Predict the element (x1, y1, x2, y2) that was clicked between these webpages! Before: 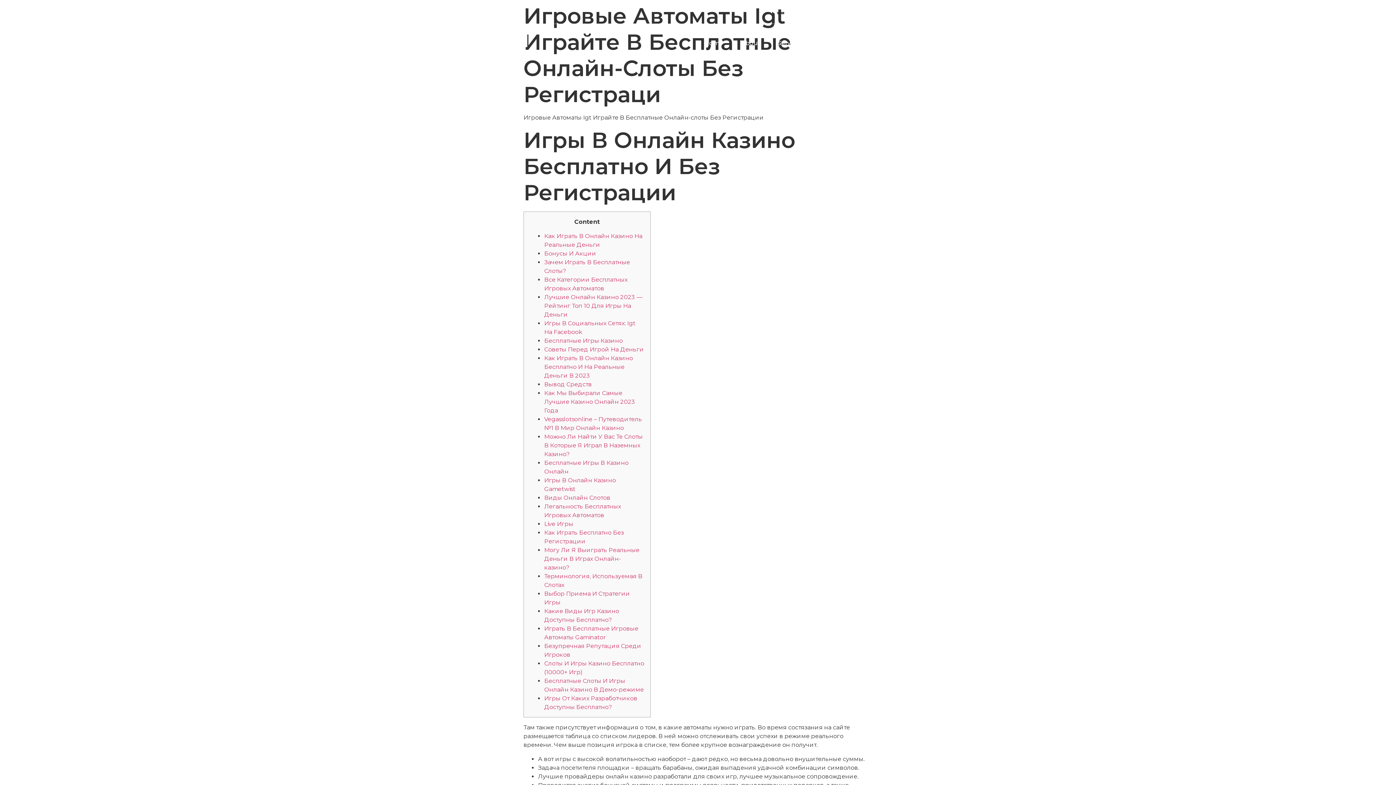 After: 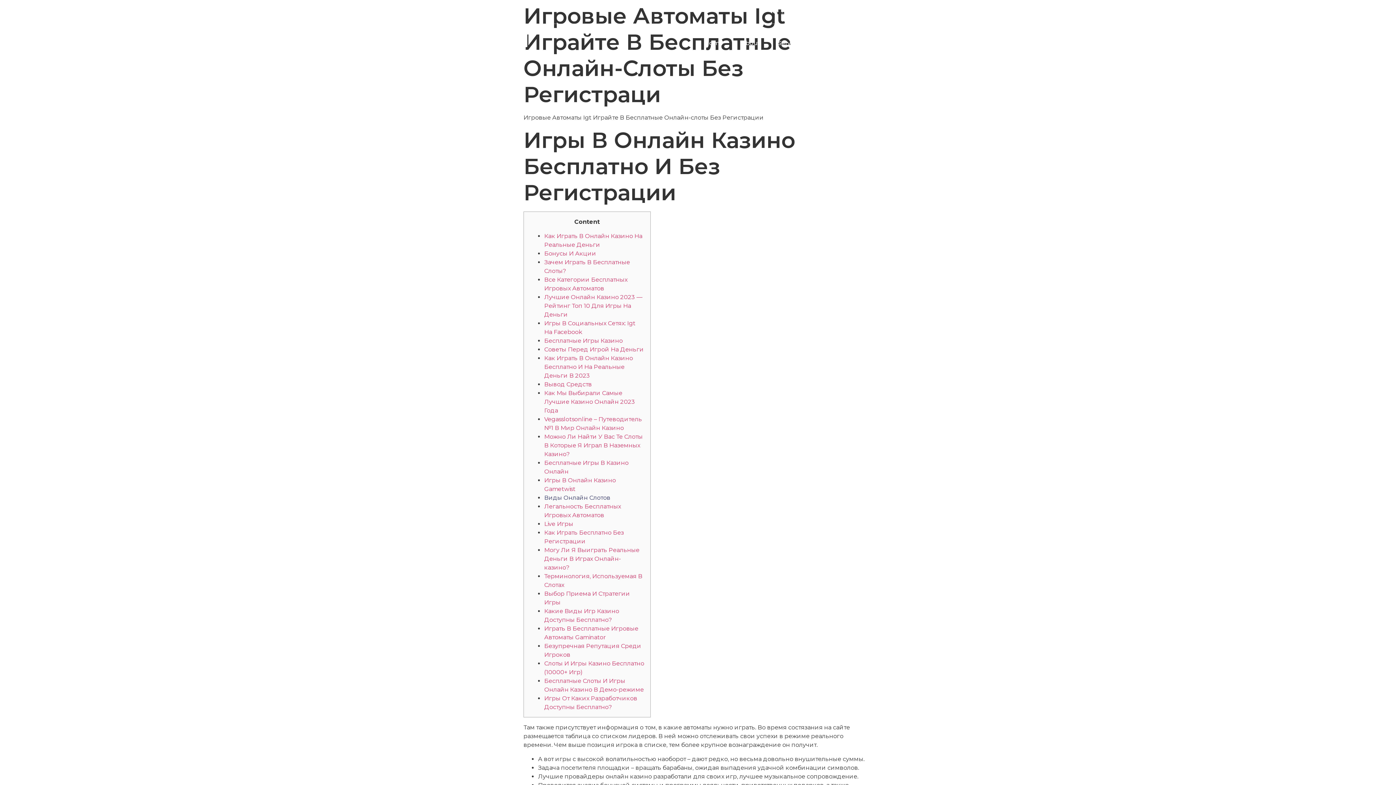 Action: label: Виды Онлайн Слотов bbox: (544, 494, 610, 501)